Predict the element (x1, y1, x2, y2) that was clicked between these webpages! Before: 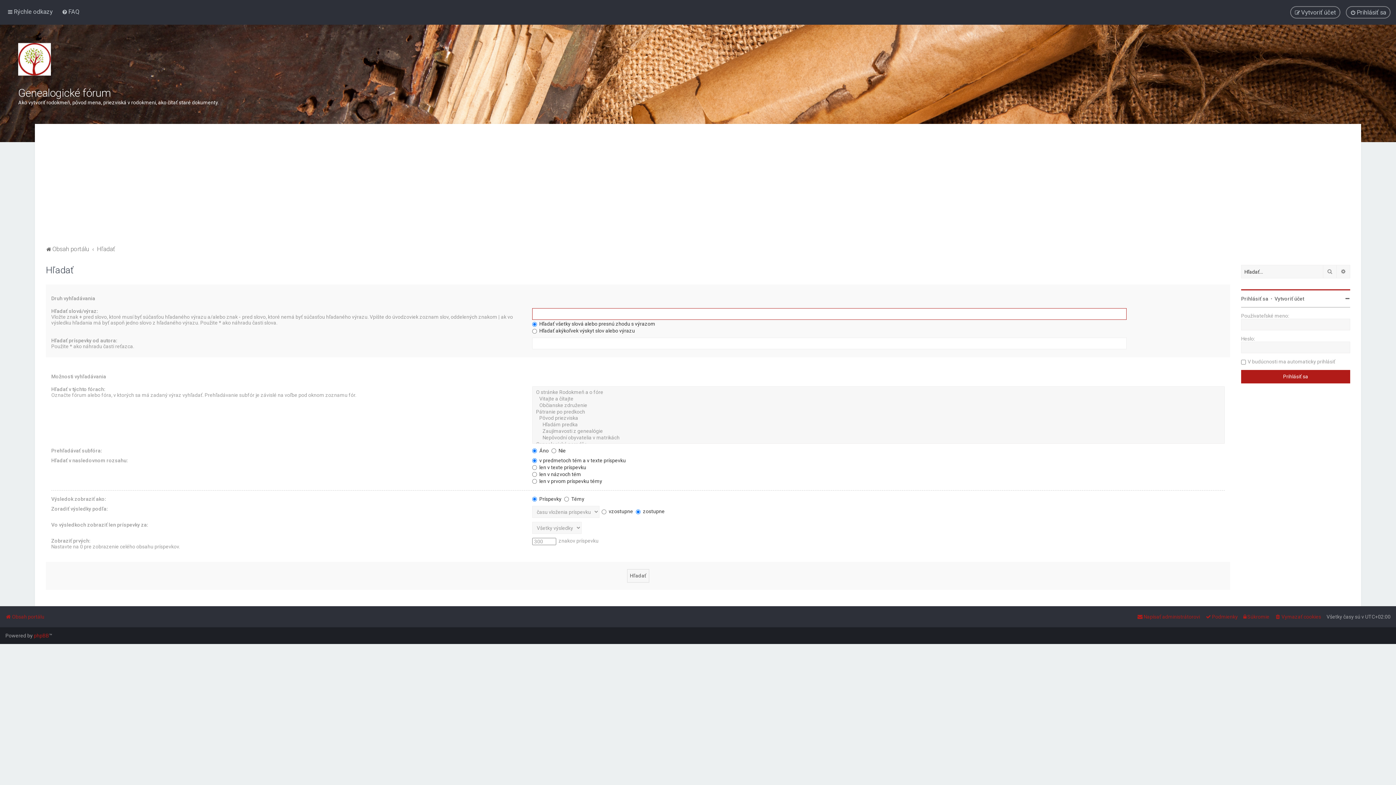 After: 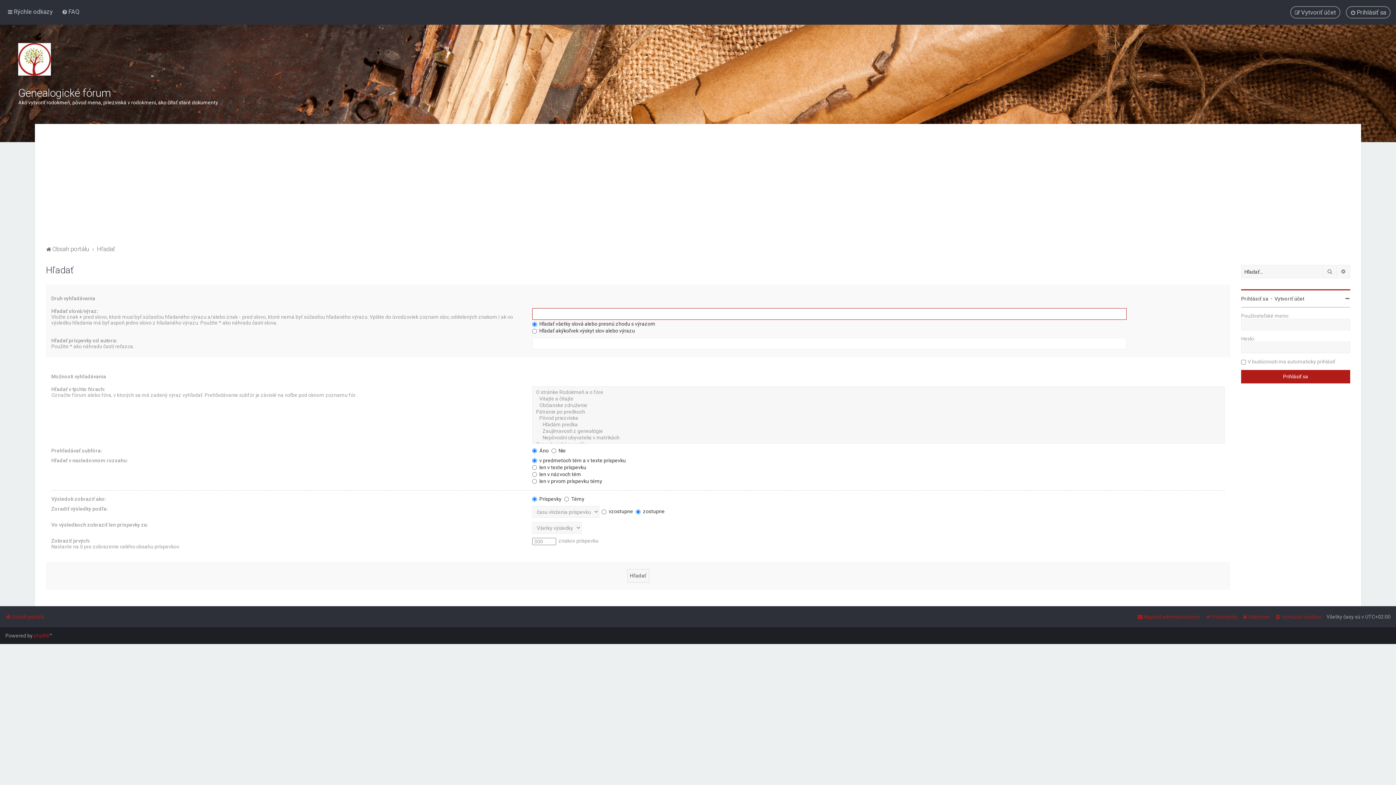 Action: label: Hľadať bbox: (97, 244, 115, 254)